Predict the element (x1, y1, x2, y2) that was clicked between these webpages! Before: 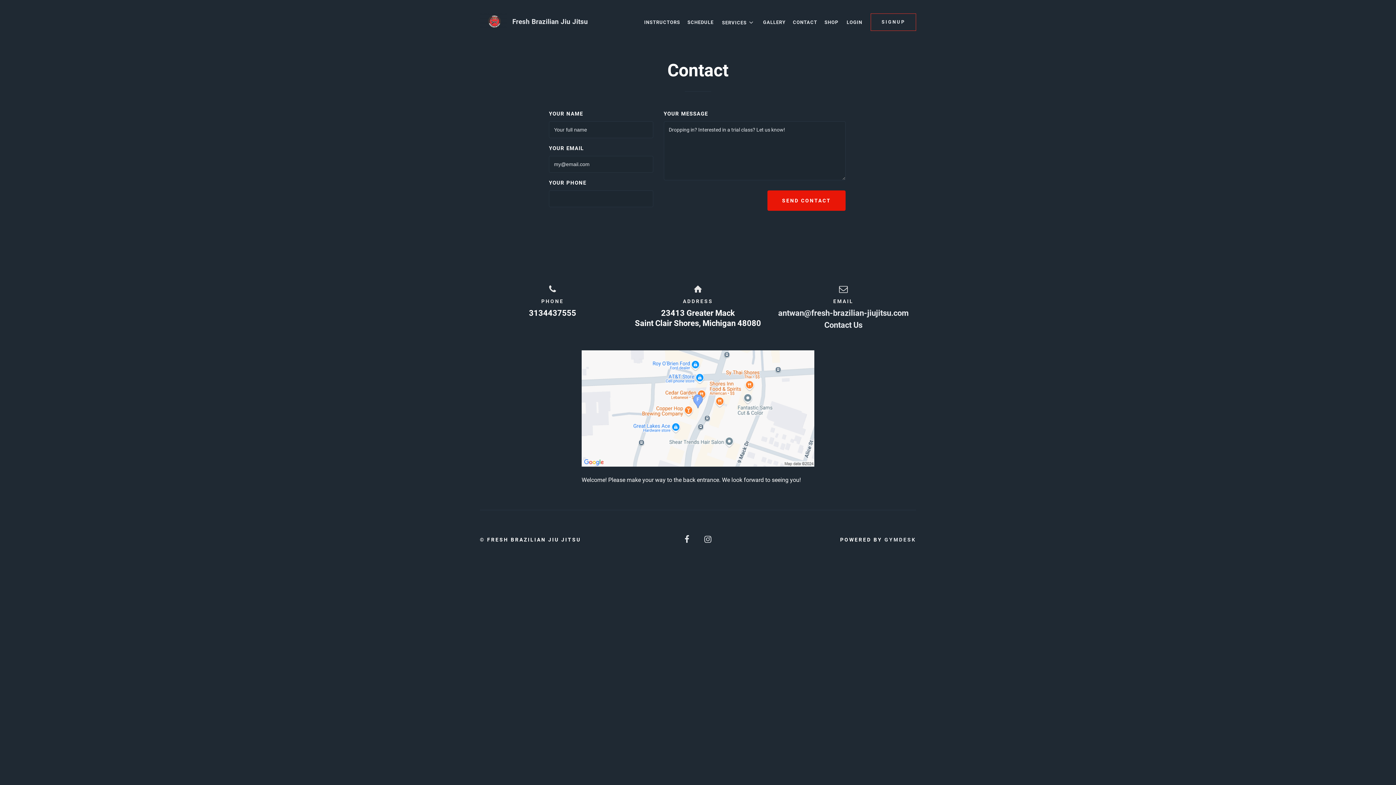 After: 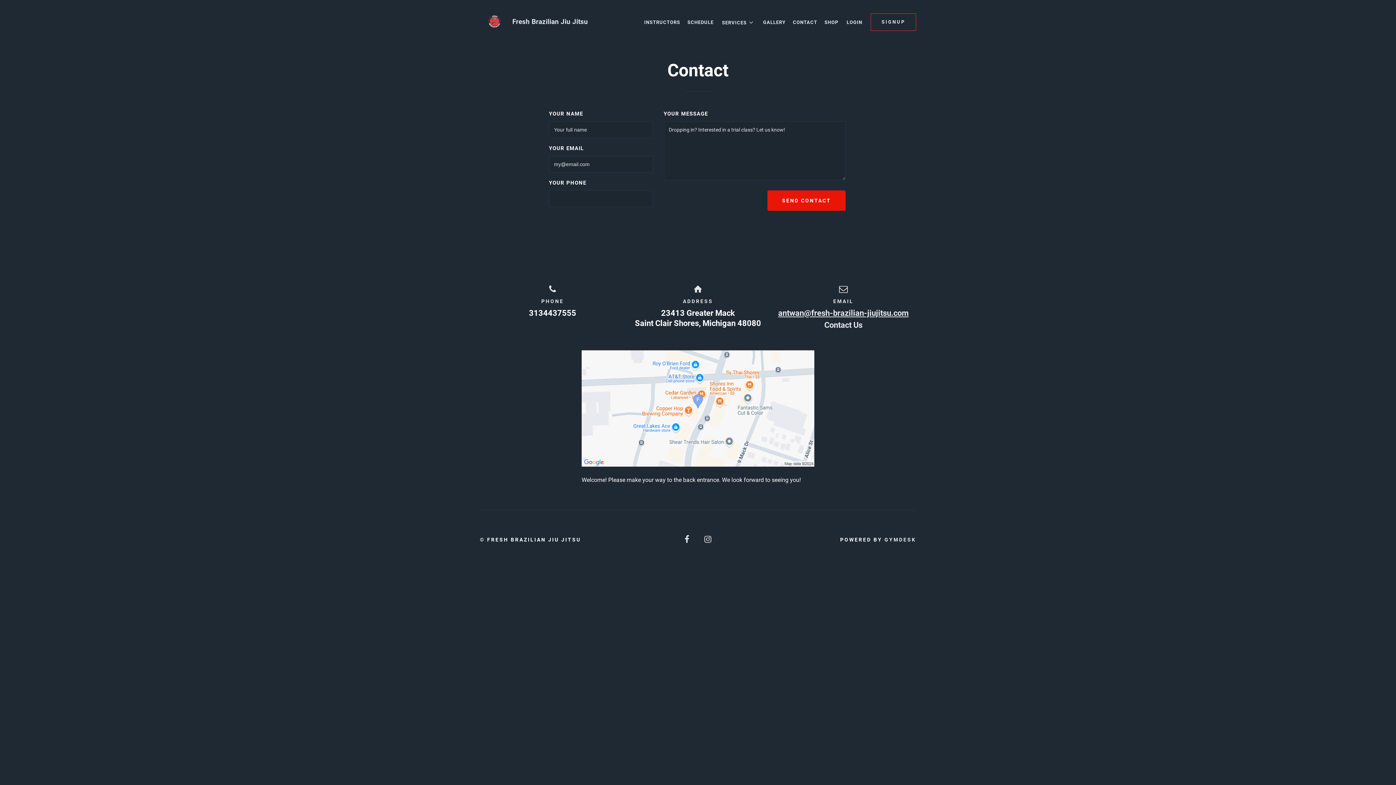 Action: bbox: (778, 308, 908, 317) label: antwan@fresh-brazilian-jiujitsu.com